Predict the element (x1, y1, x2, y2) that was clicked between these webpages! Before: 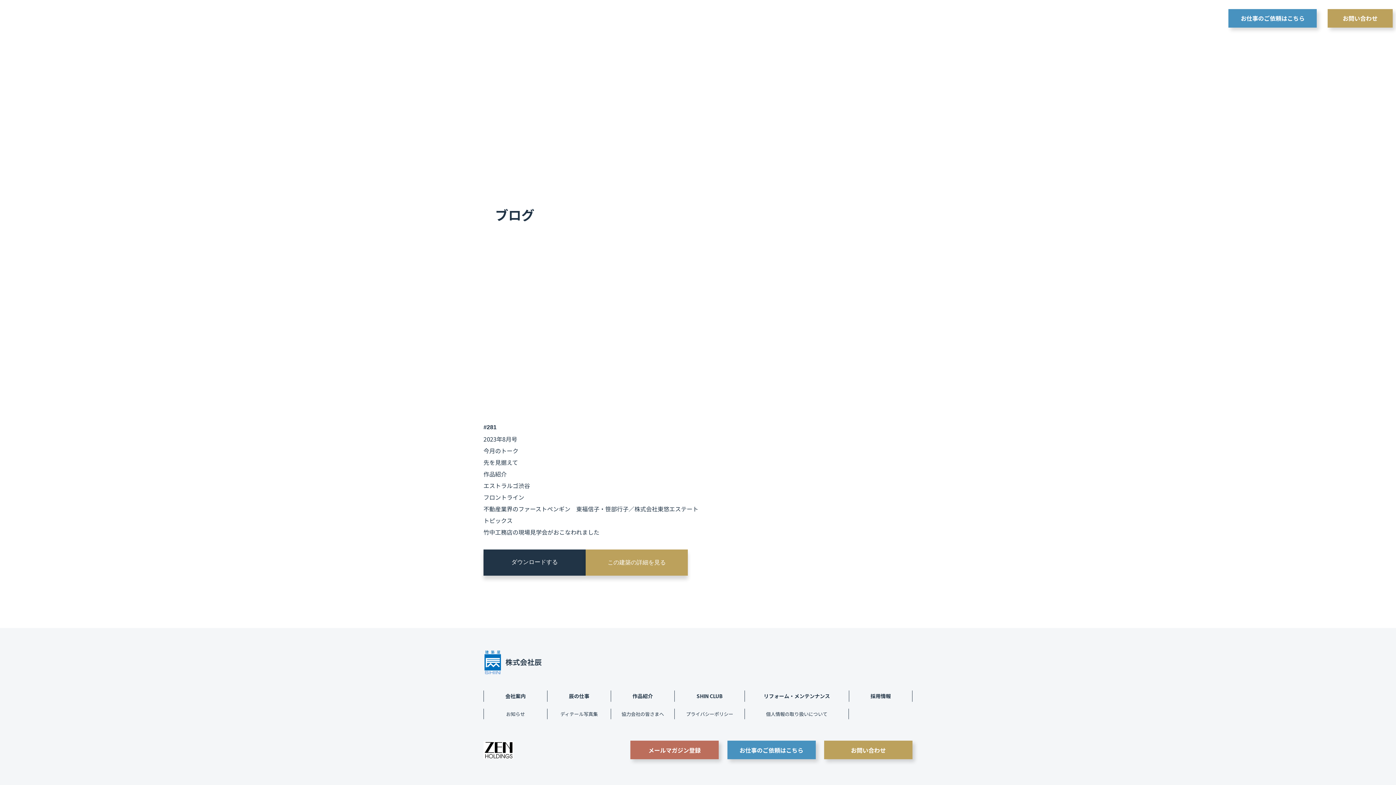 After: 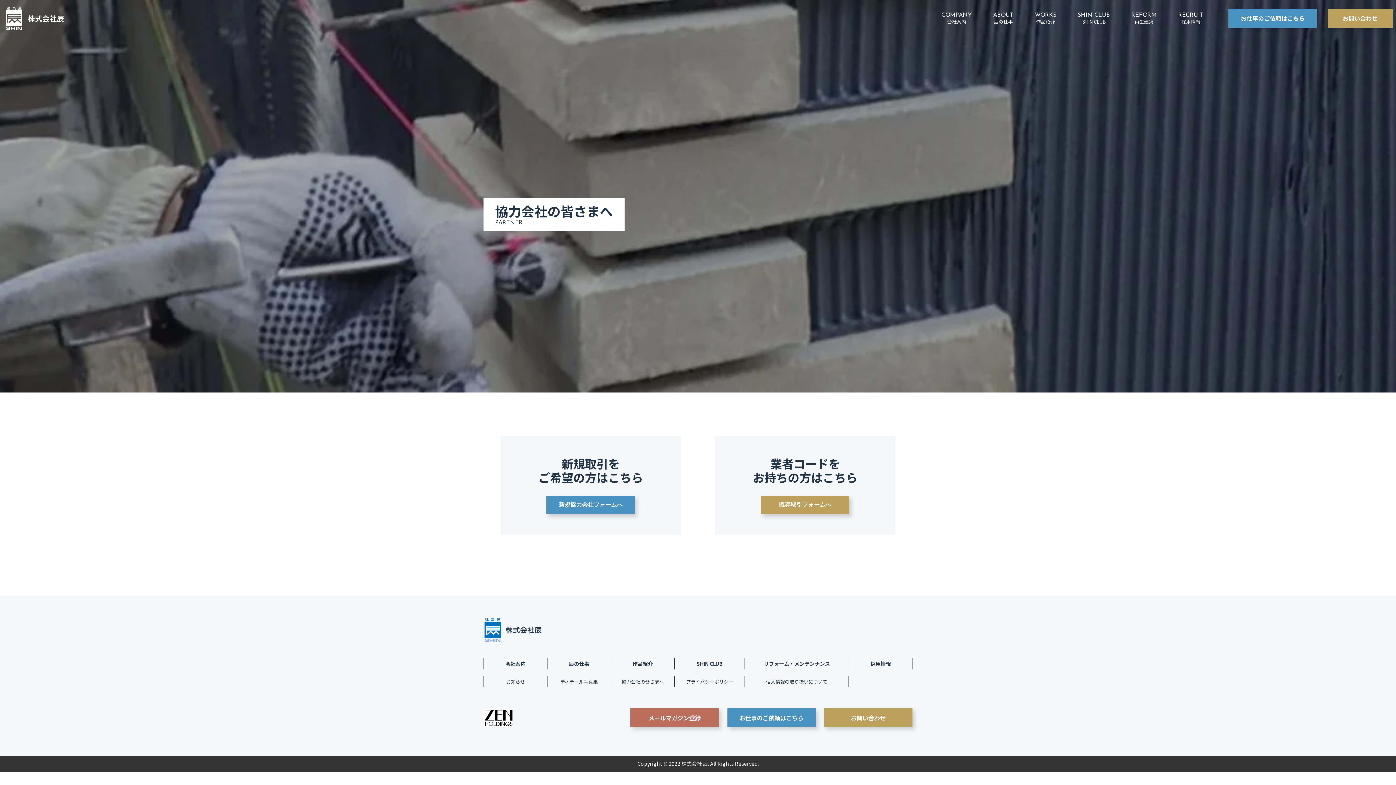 Action: label: 協力会社の皆さまへ bbox: (611, 709, 674, 719)